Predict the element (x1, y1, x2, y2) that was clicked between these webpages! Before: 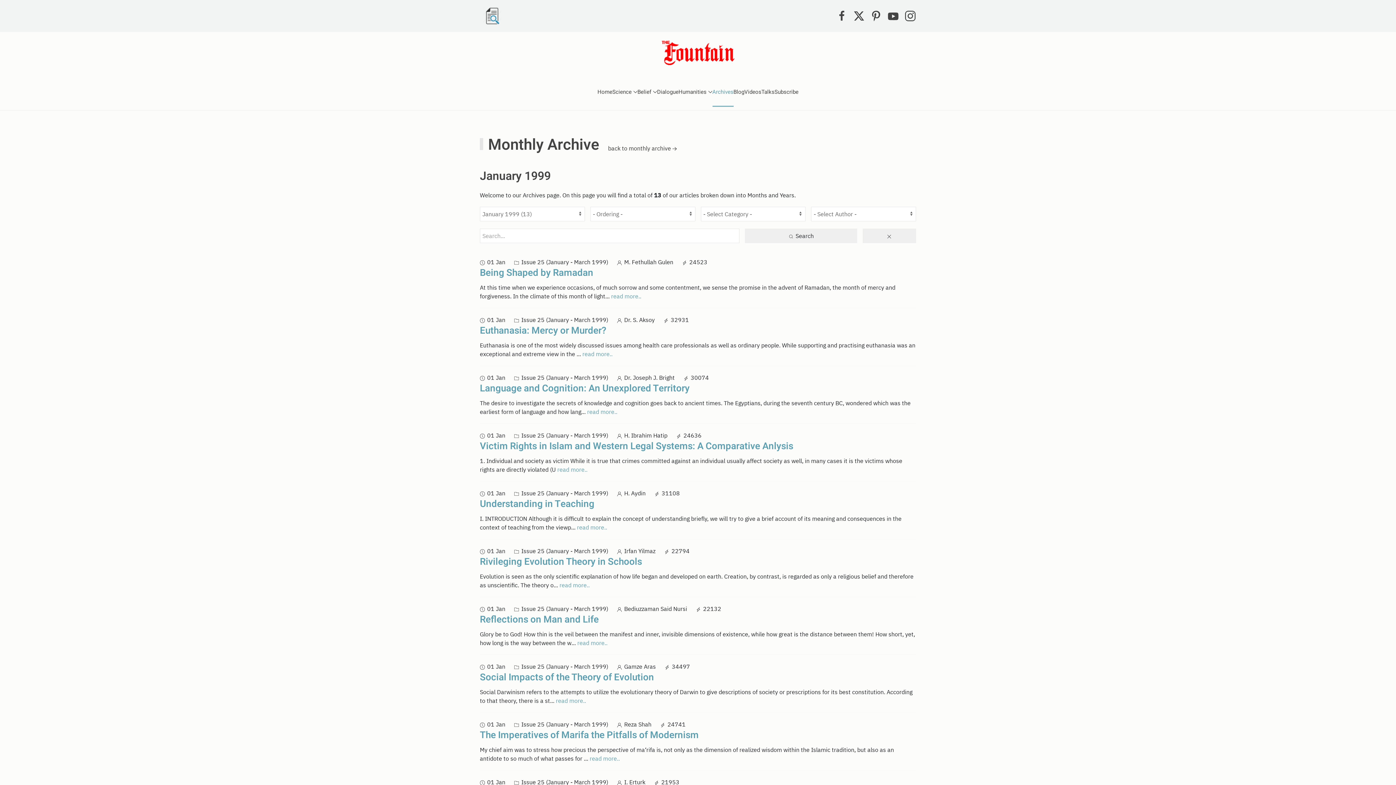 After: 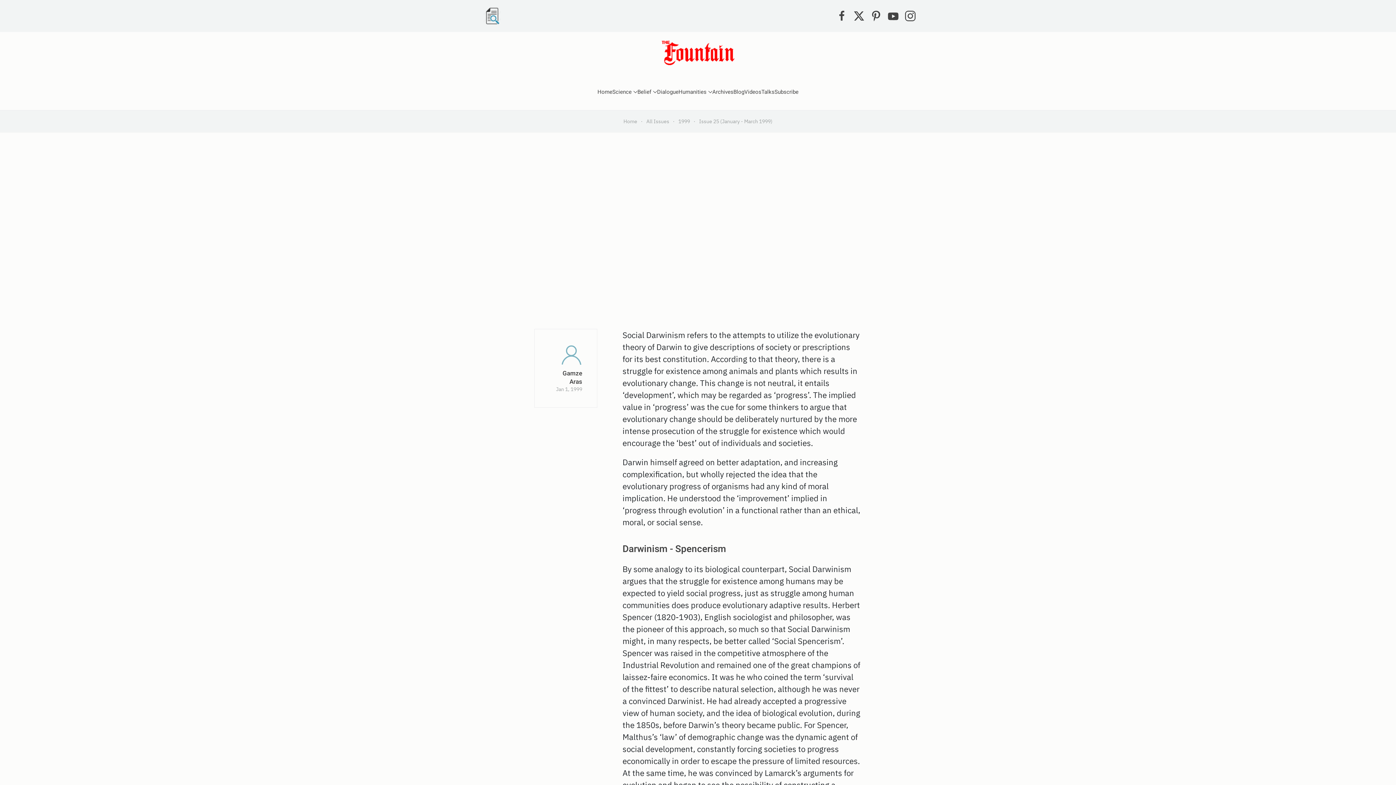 Action: bbox: (556, 697, 586, 704) label: read more..